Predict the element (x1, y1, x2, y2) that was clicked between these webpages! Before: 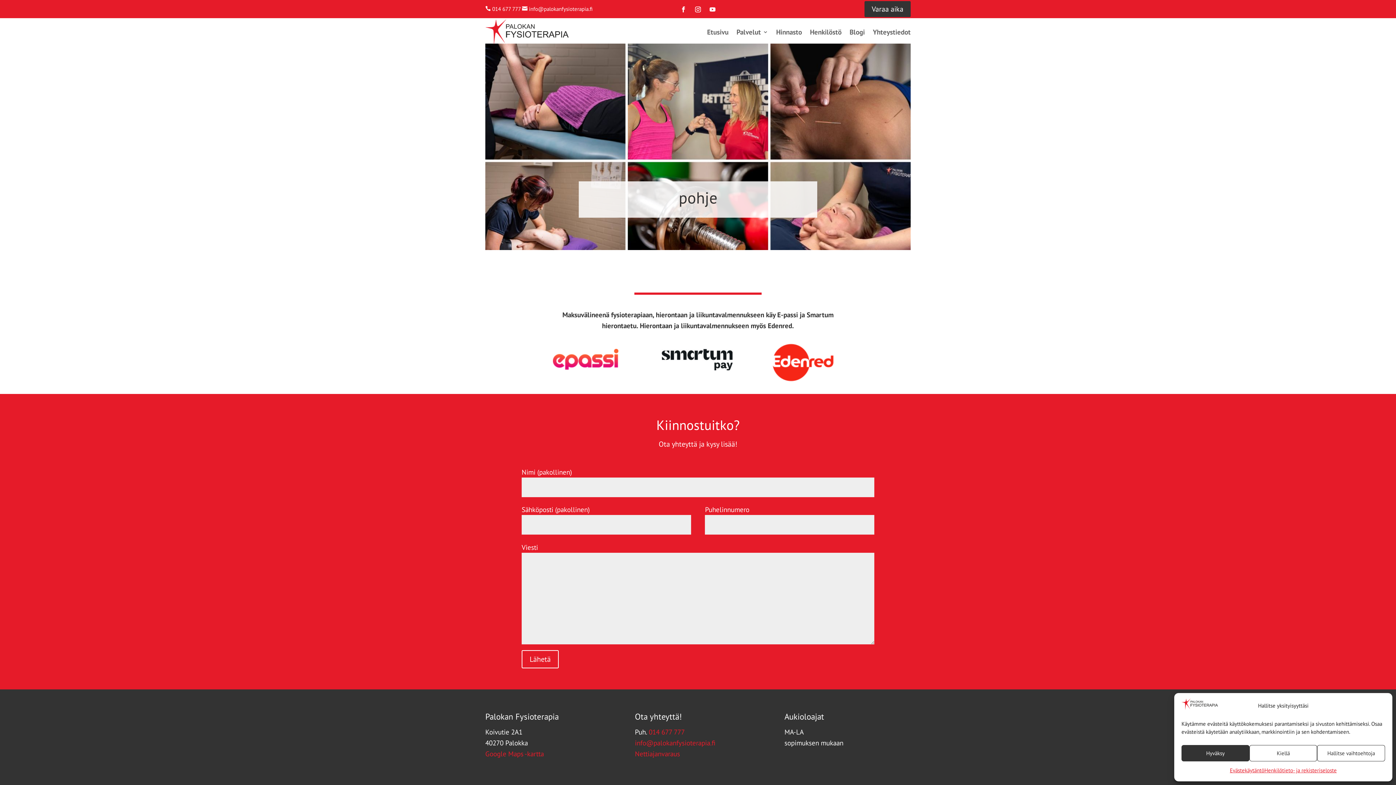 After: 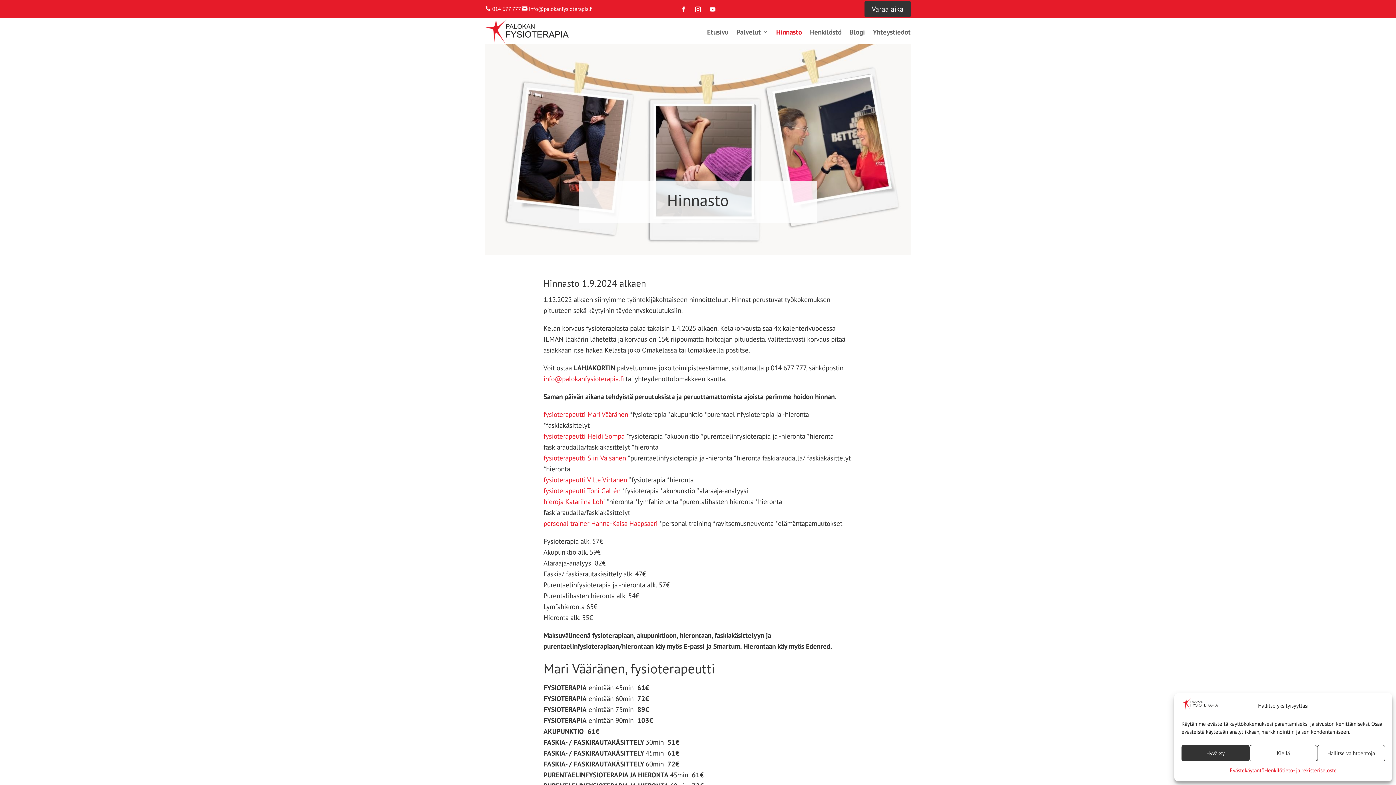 Action: bbox: (776, 18, 802, 45) label: Hinnasto